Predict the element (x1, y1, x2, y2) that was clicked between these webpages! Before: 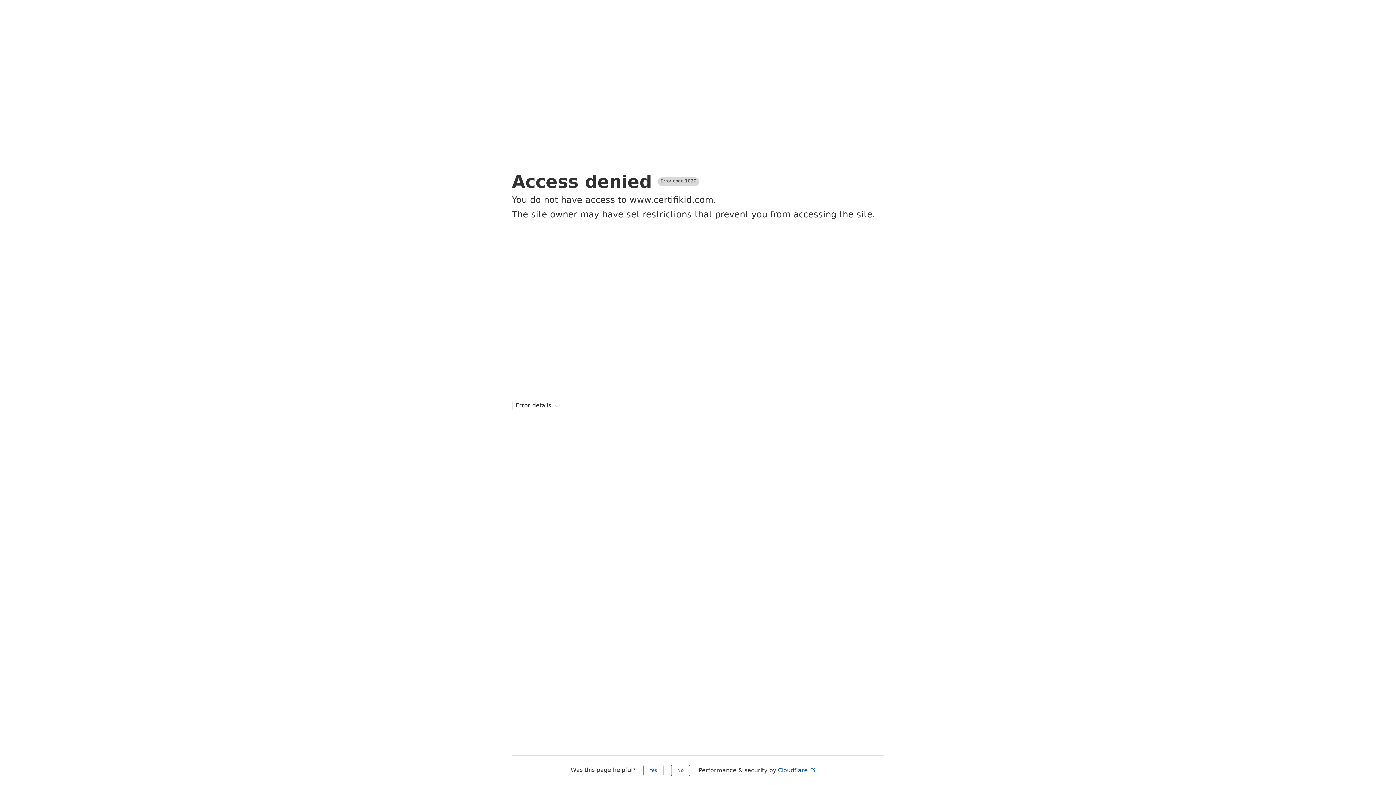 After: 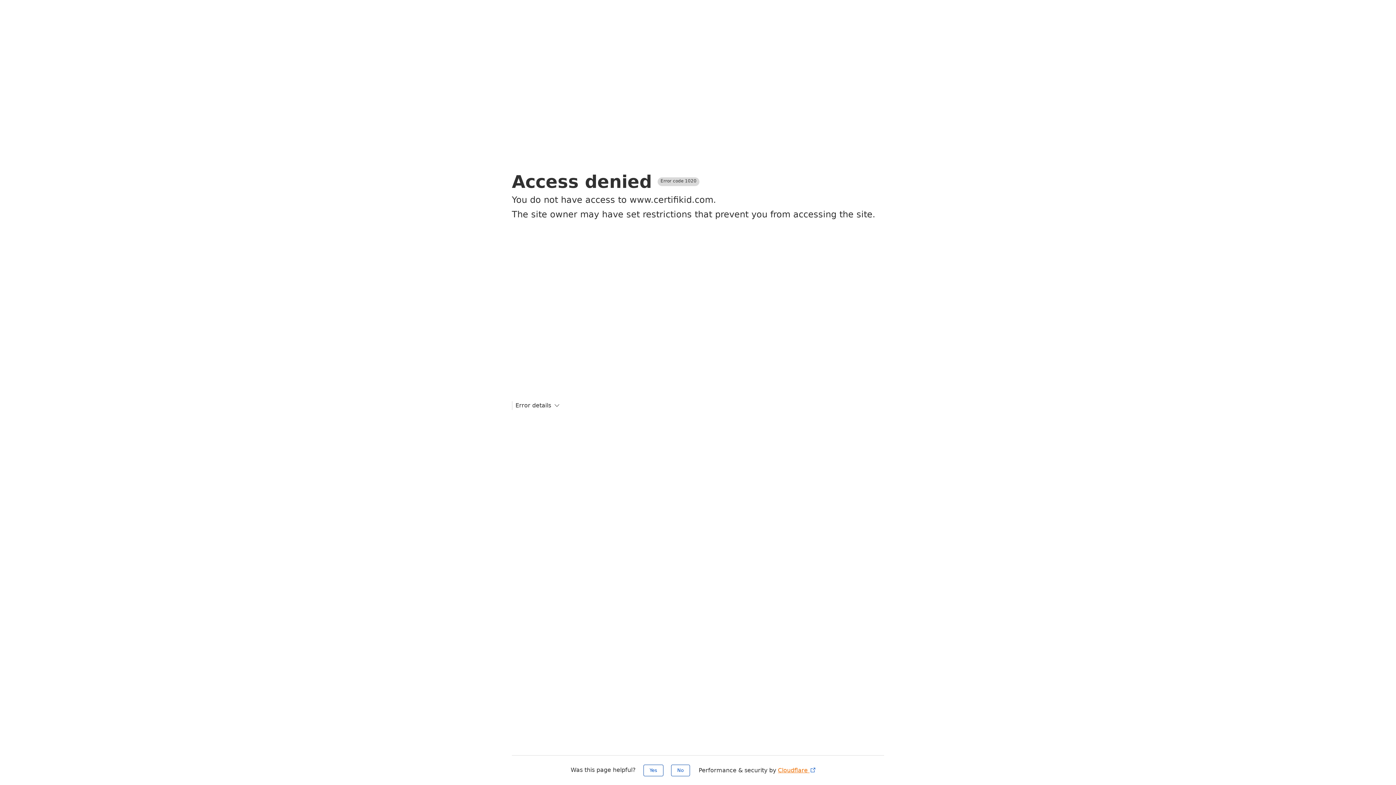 Action: bbox: (778, 767, 816, 774) label: Cloudflare 